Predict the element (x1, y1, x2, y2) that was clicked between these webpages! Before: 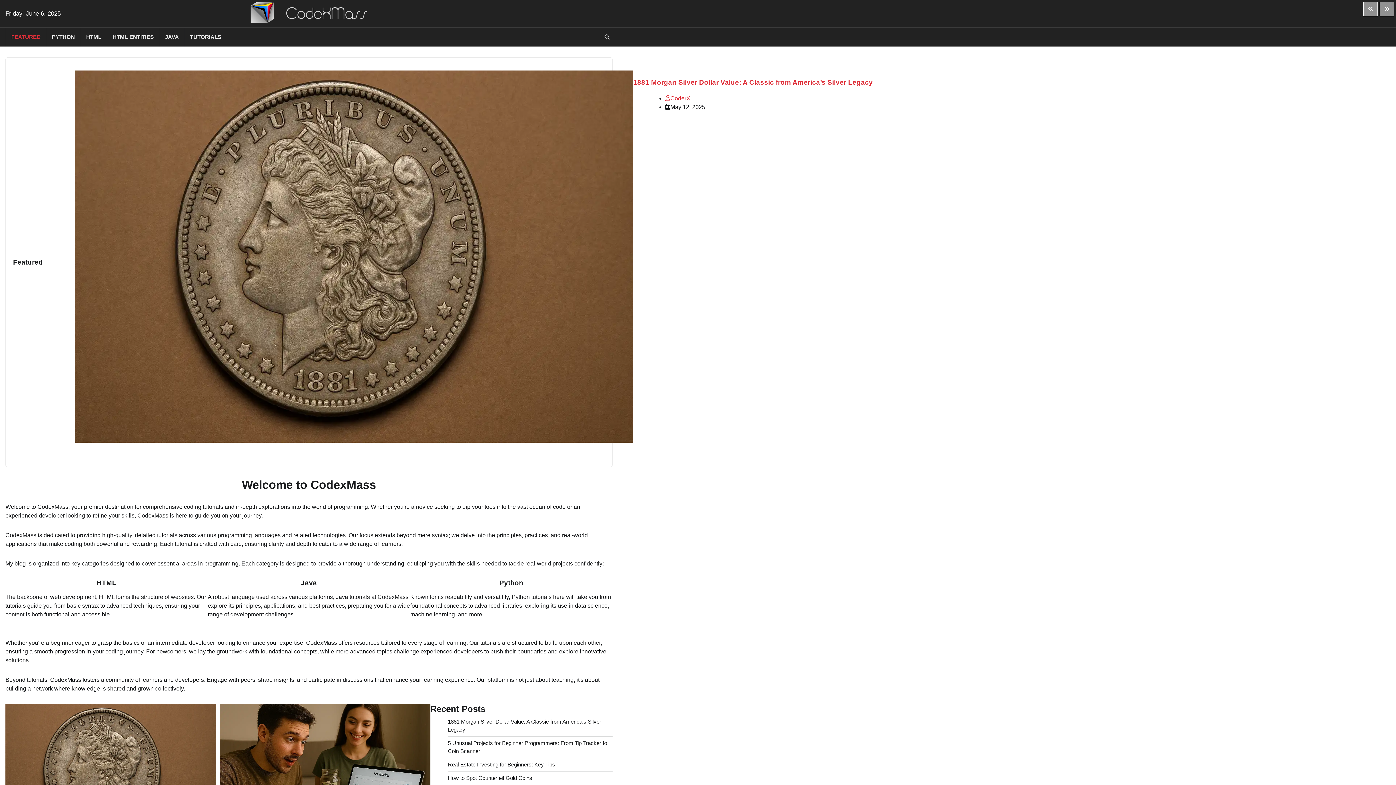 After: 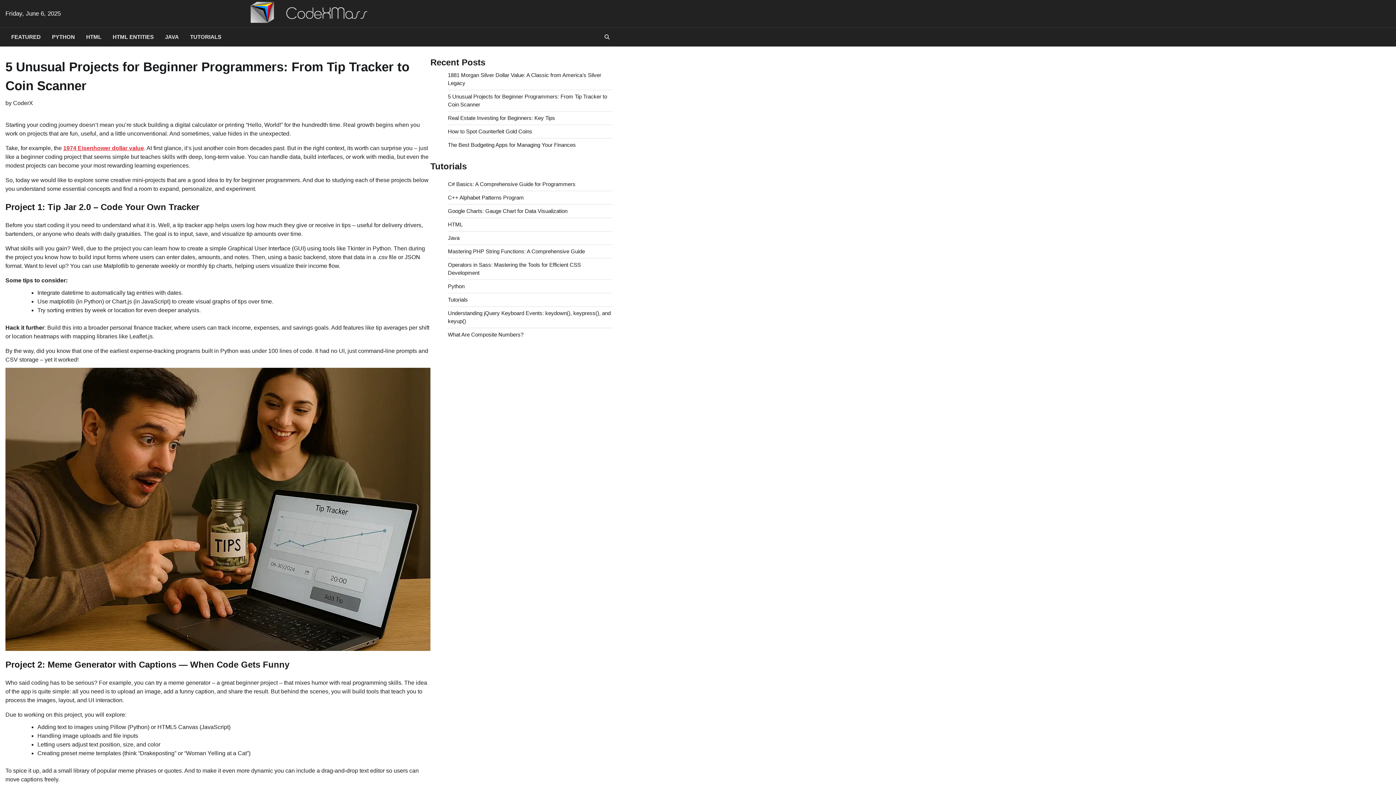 Action: bbox: (219, 704, 430, 844)